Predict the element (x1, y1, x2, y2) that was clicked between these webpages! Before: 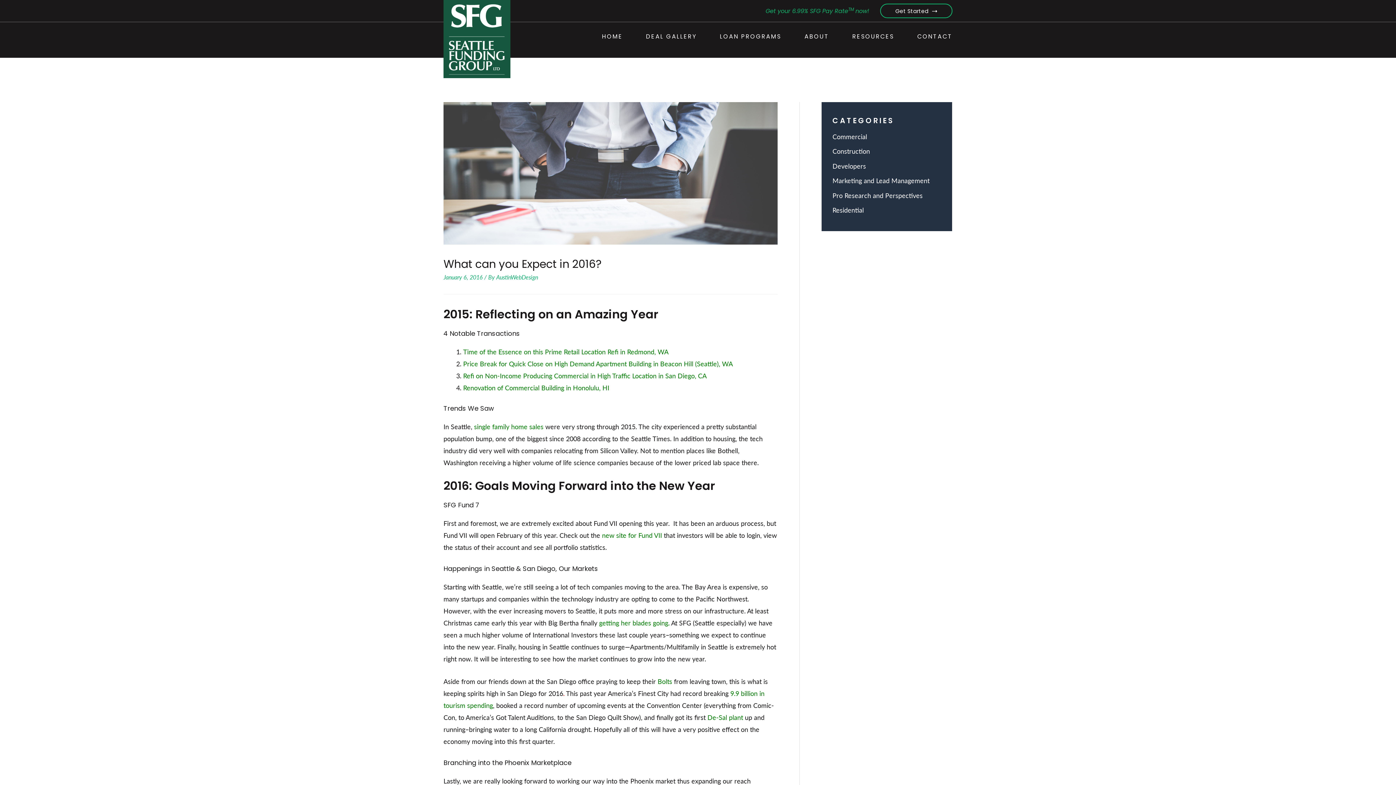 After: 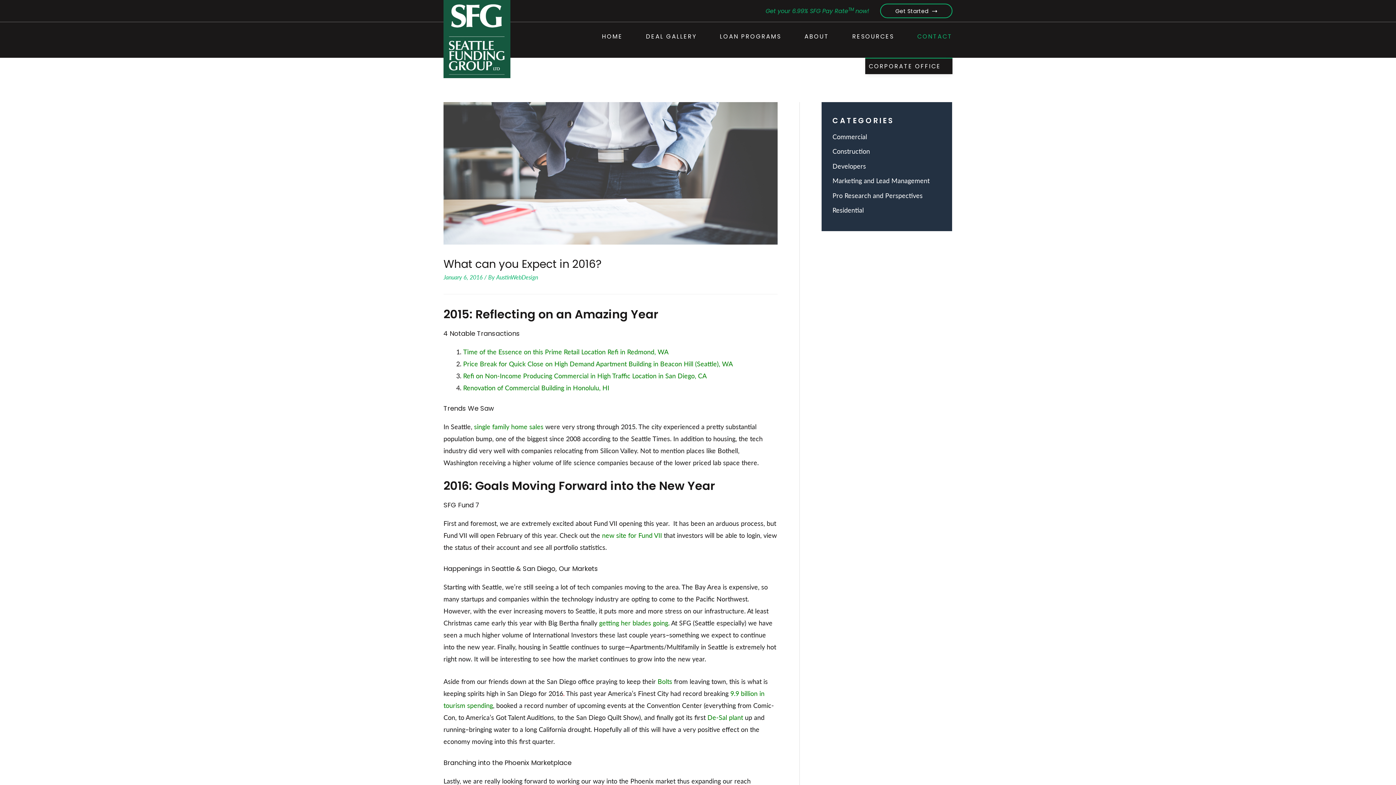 Action: bbox: (905, 22, 952, 57) label: CONTACT